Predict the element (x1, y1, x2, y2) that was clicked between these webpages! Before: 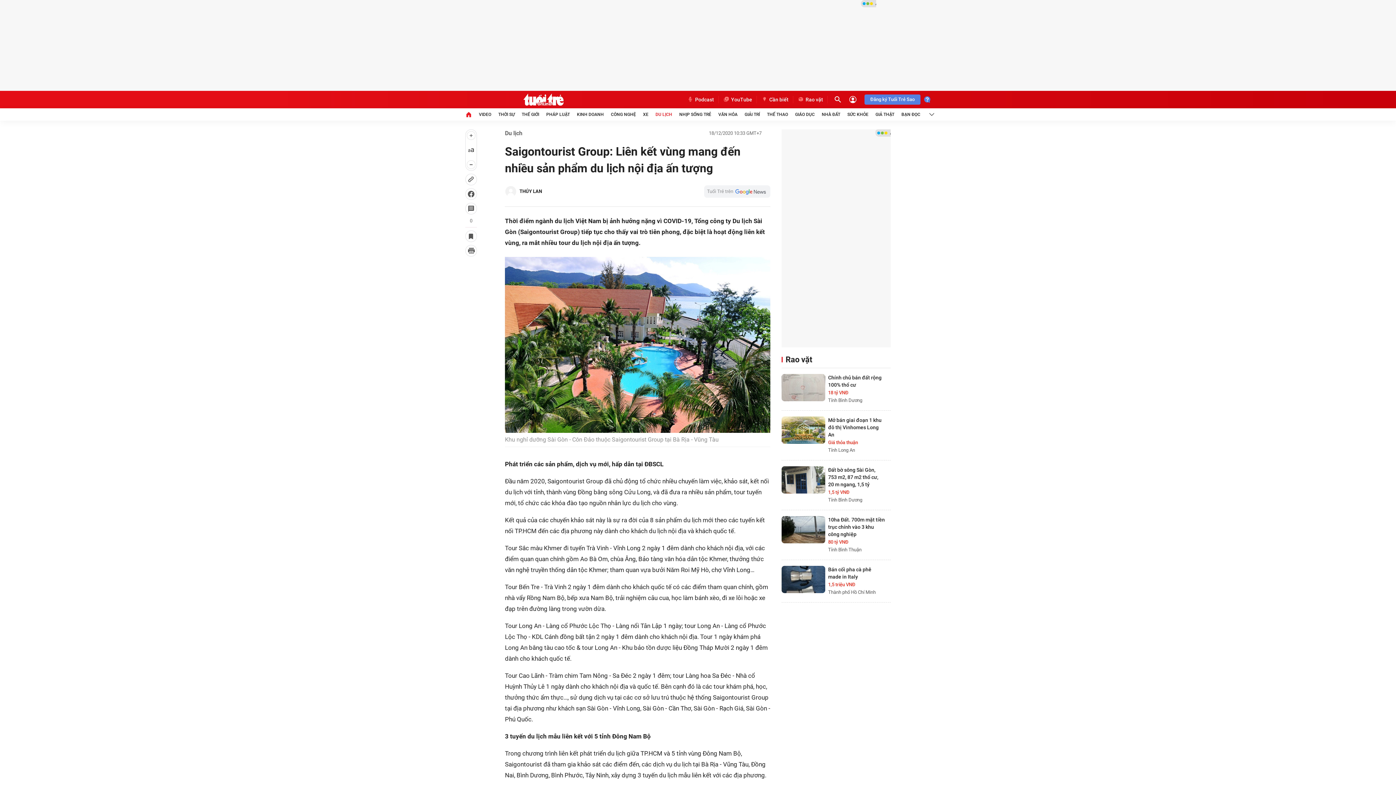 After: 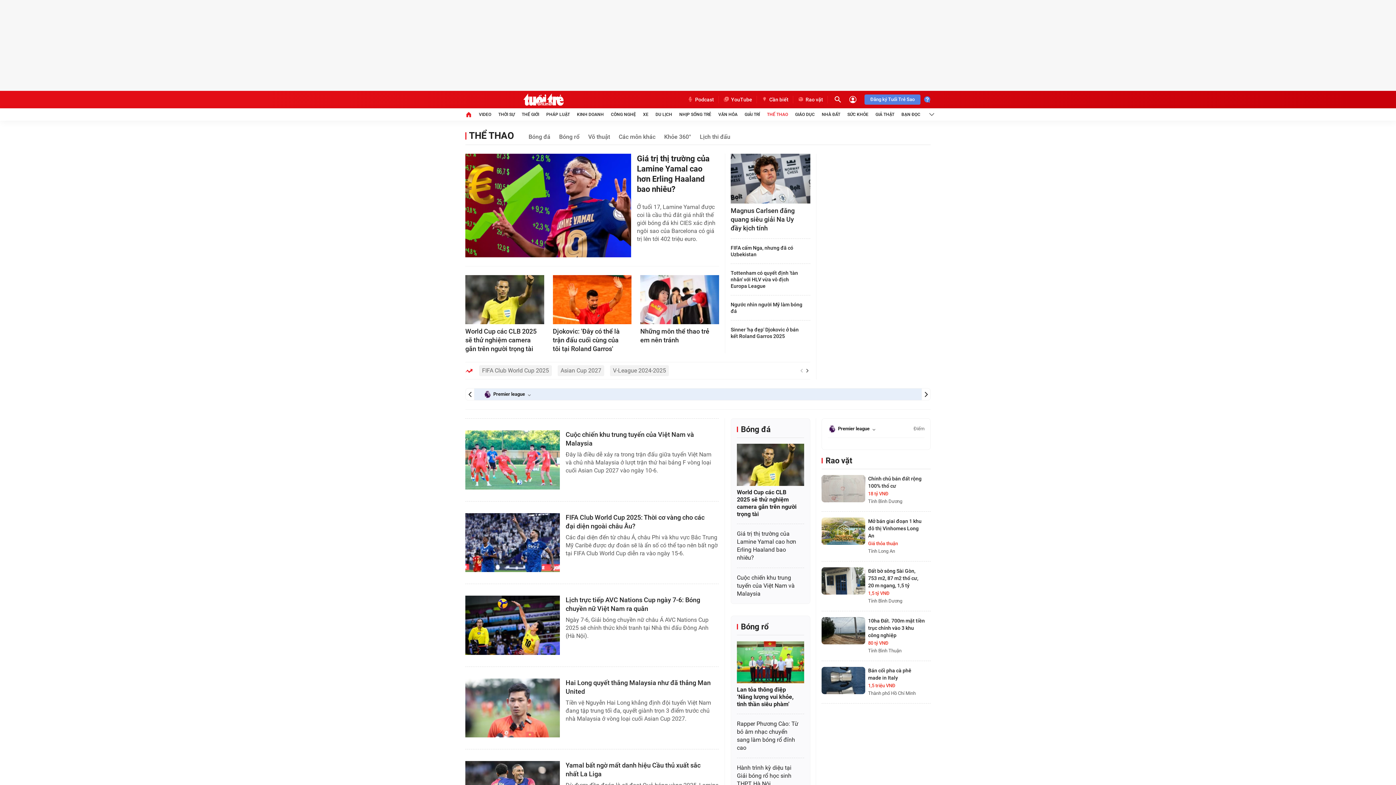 Action: label: THỂ THAO bbox: (767, 108, 788, 120)